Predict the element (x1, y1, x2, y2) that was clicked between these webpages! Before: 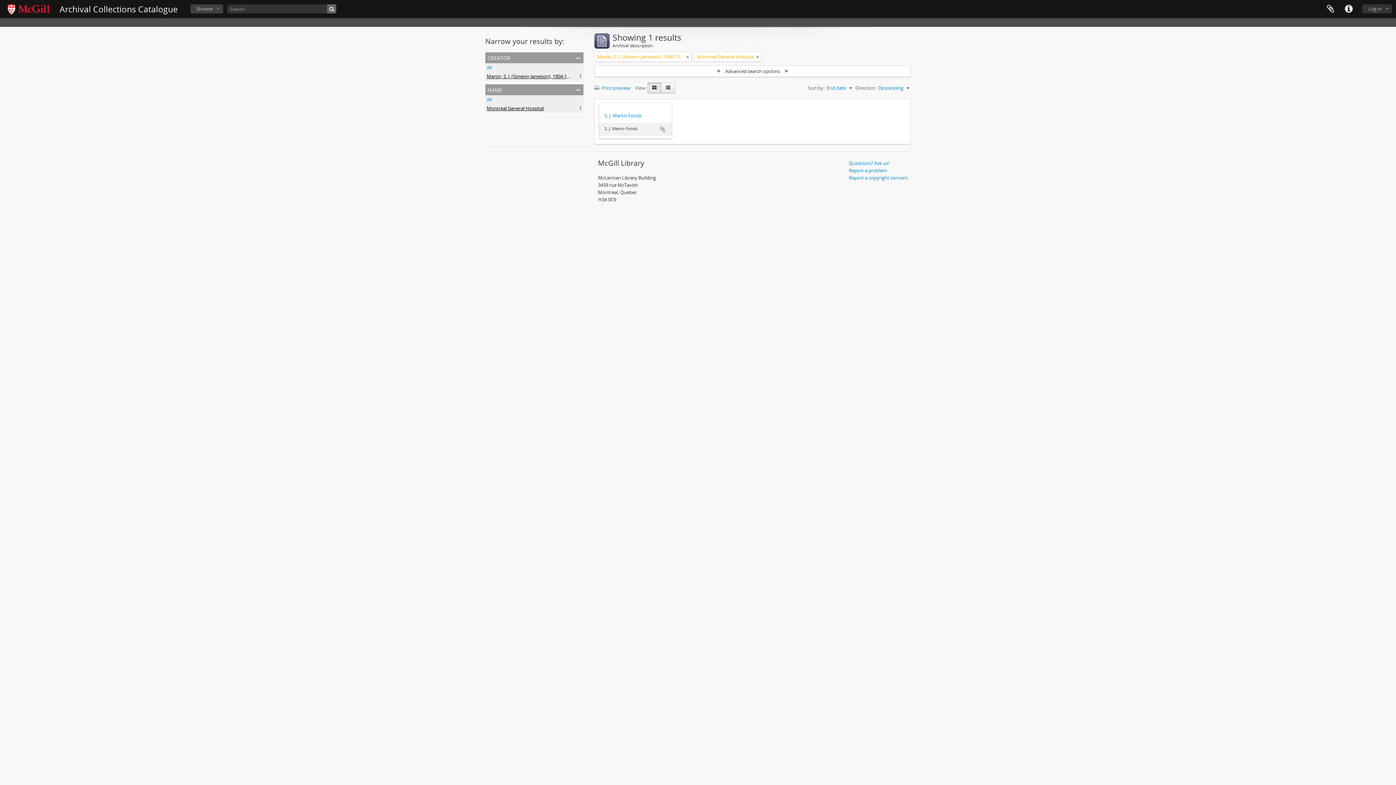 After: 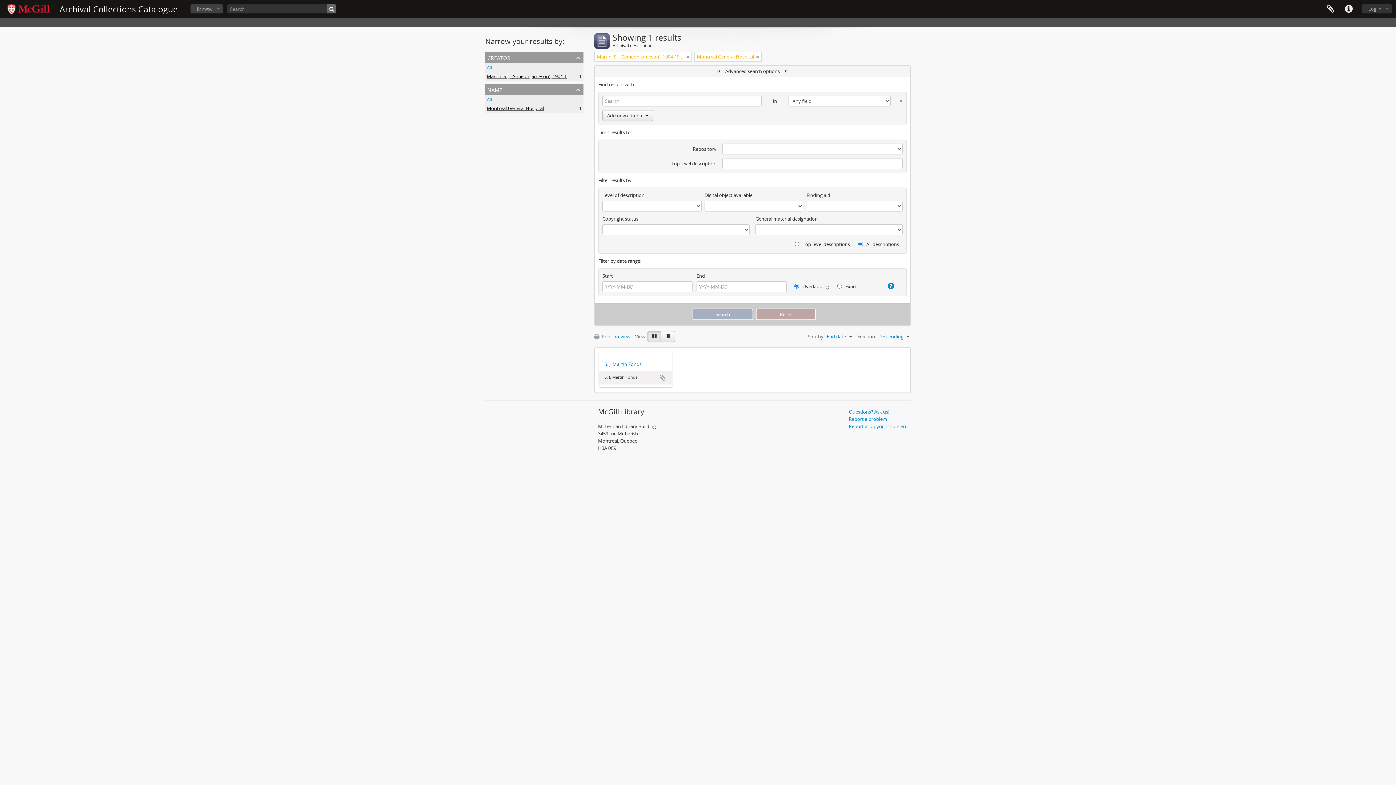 Action: label:  Advanced search options  bbox: (594, 65, 910, 76)